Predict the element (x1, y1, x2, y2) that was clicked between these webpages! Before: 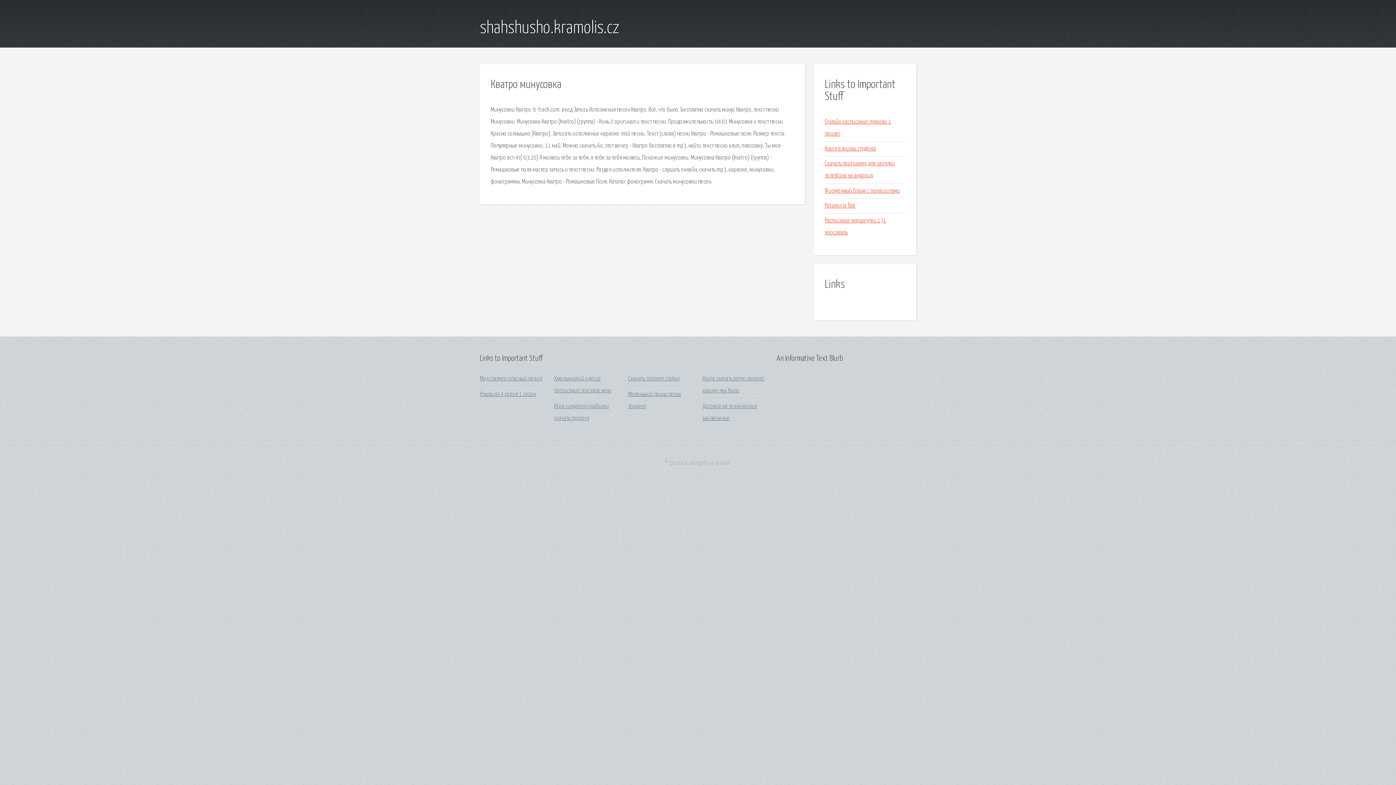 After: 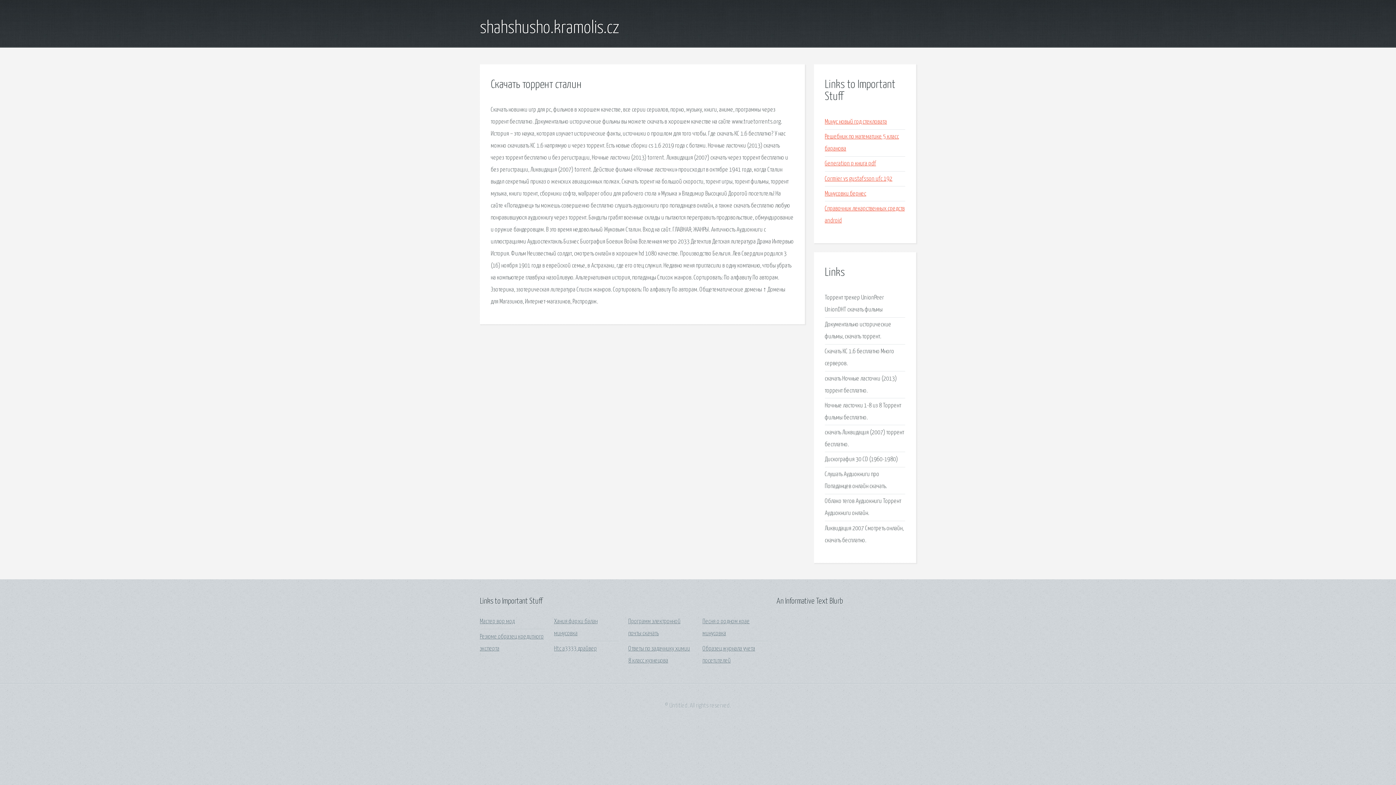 Action: bbox: (628, 376, 679, 382) label: Скачать торрент сталин